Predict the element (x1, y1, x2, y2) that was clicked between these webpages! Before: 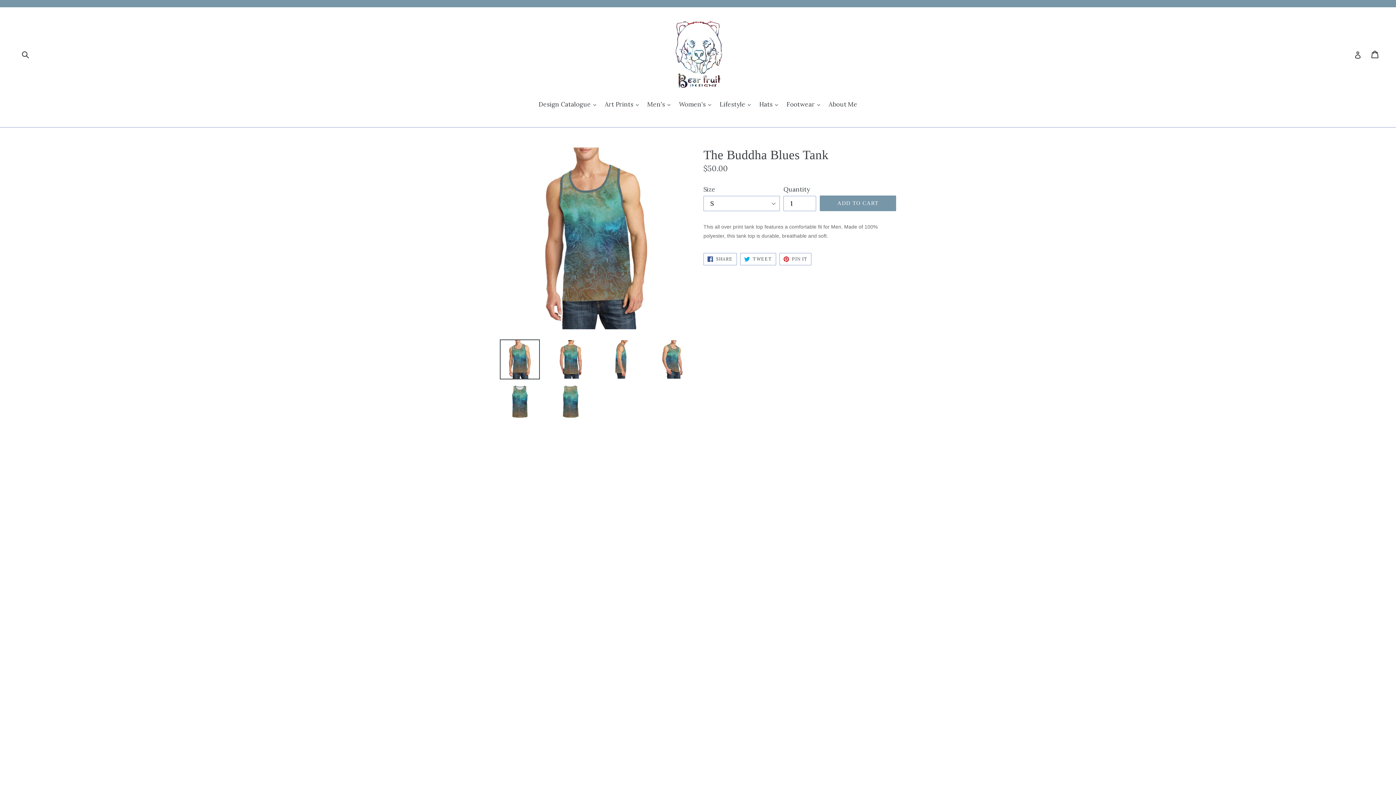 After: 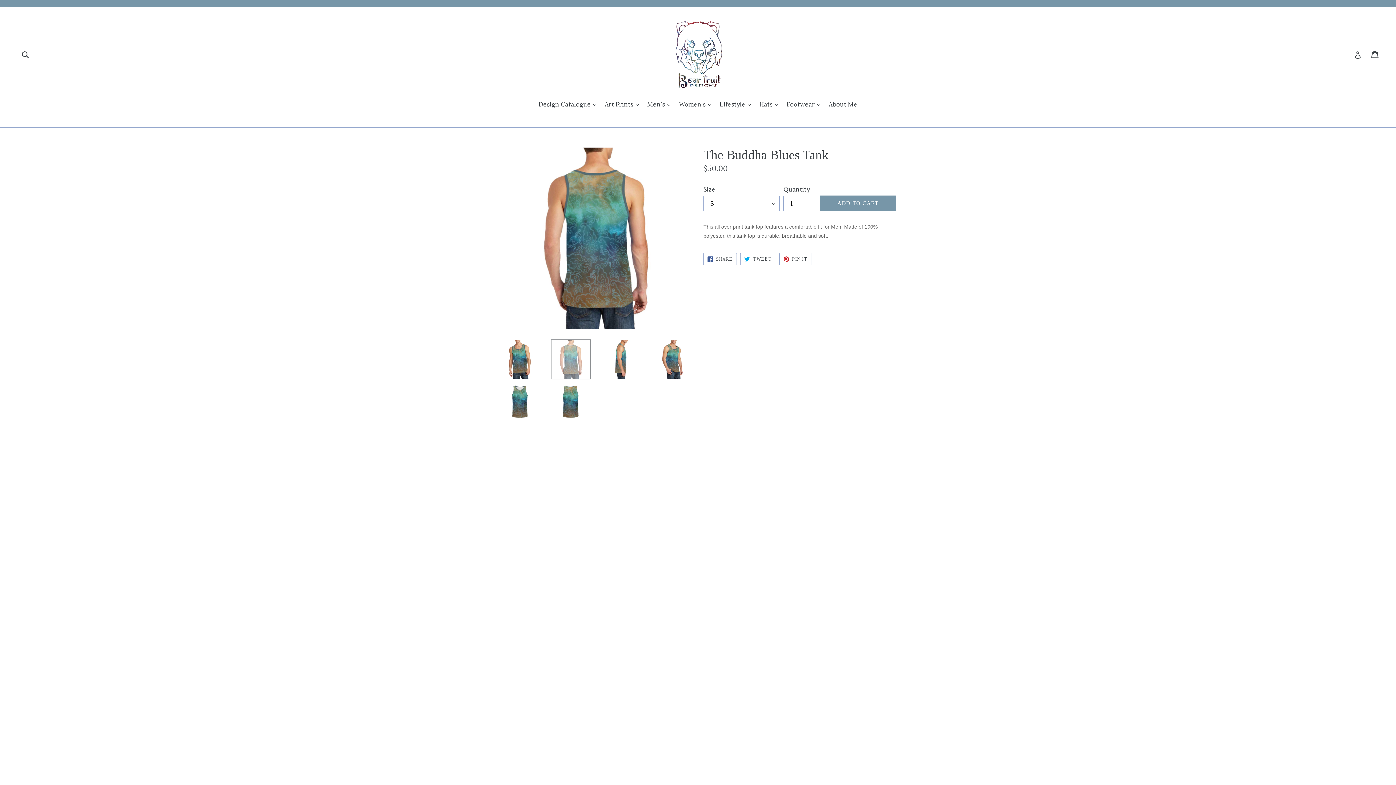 Action: bbox: (550, 339, 590, 379)